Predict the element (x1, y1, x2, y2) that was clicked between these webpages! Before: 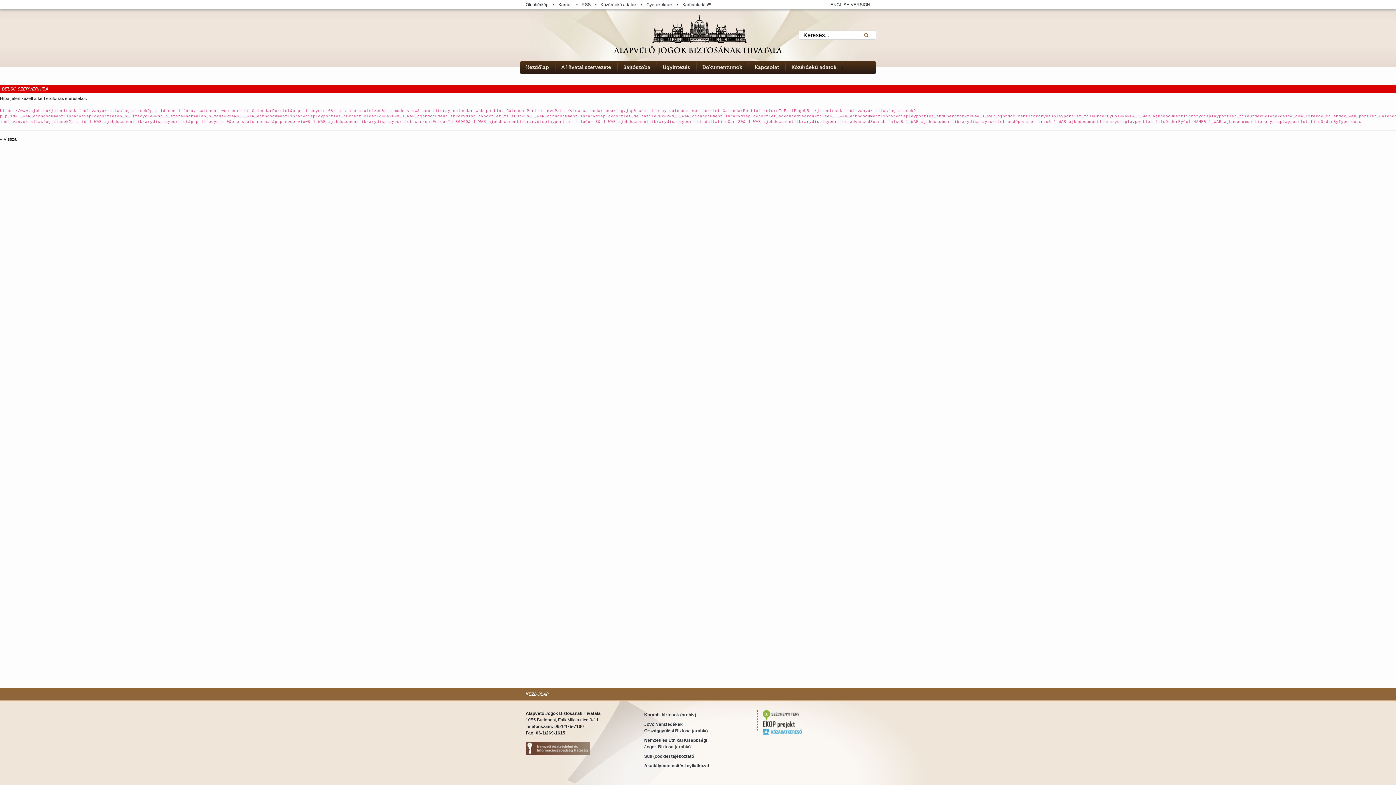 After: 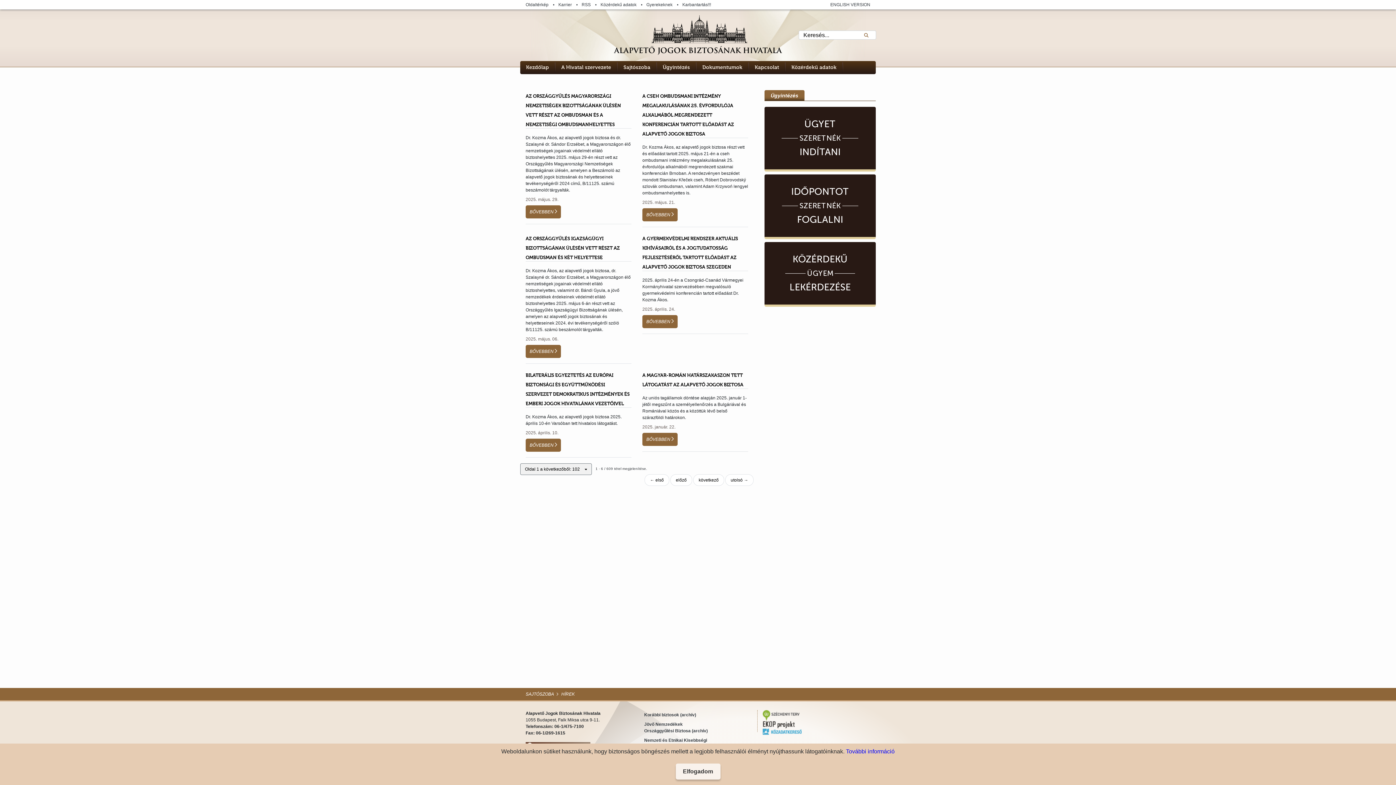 Action: bbox: (623, 64, 650, 70) label: Sajtószoba